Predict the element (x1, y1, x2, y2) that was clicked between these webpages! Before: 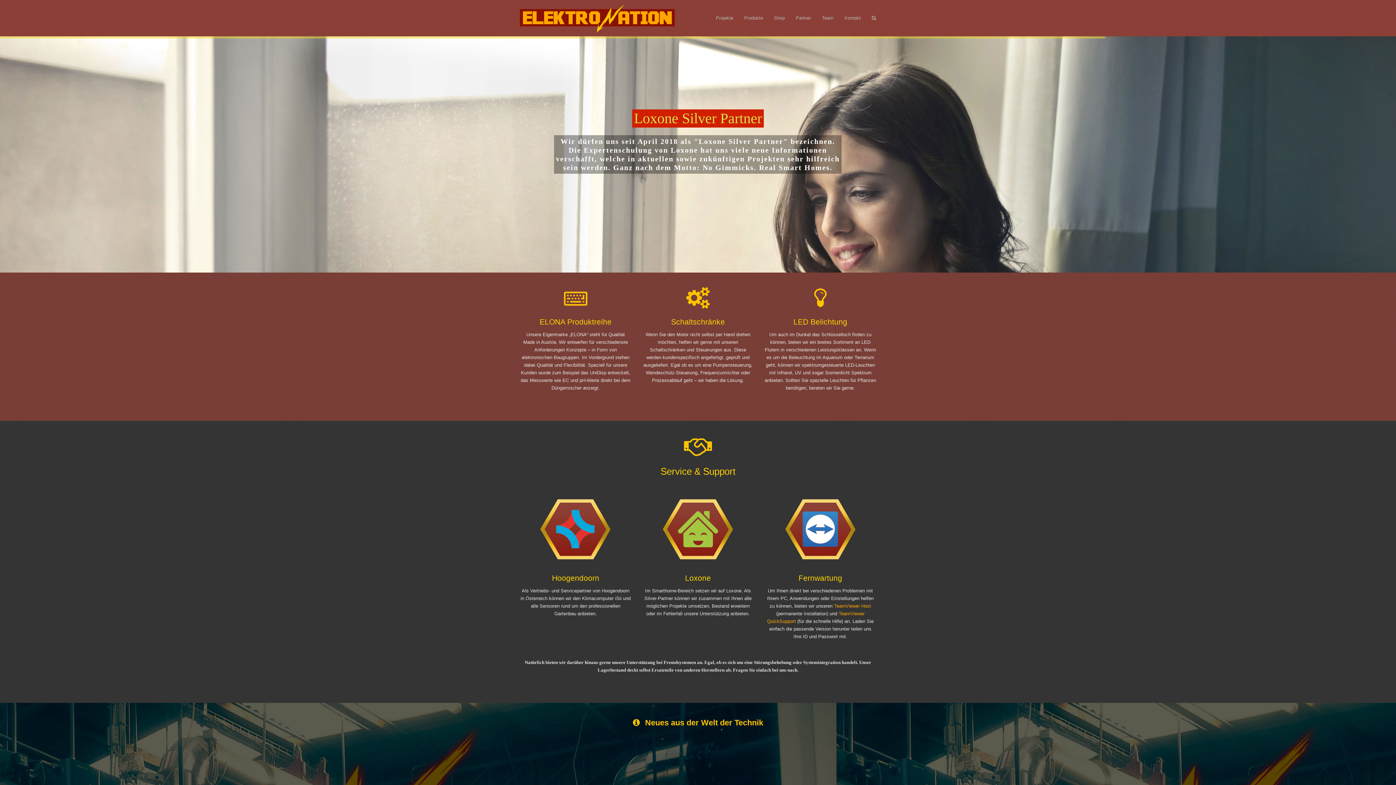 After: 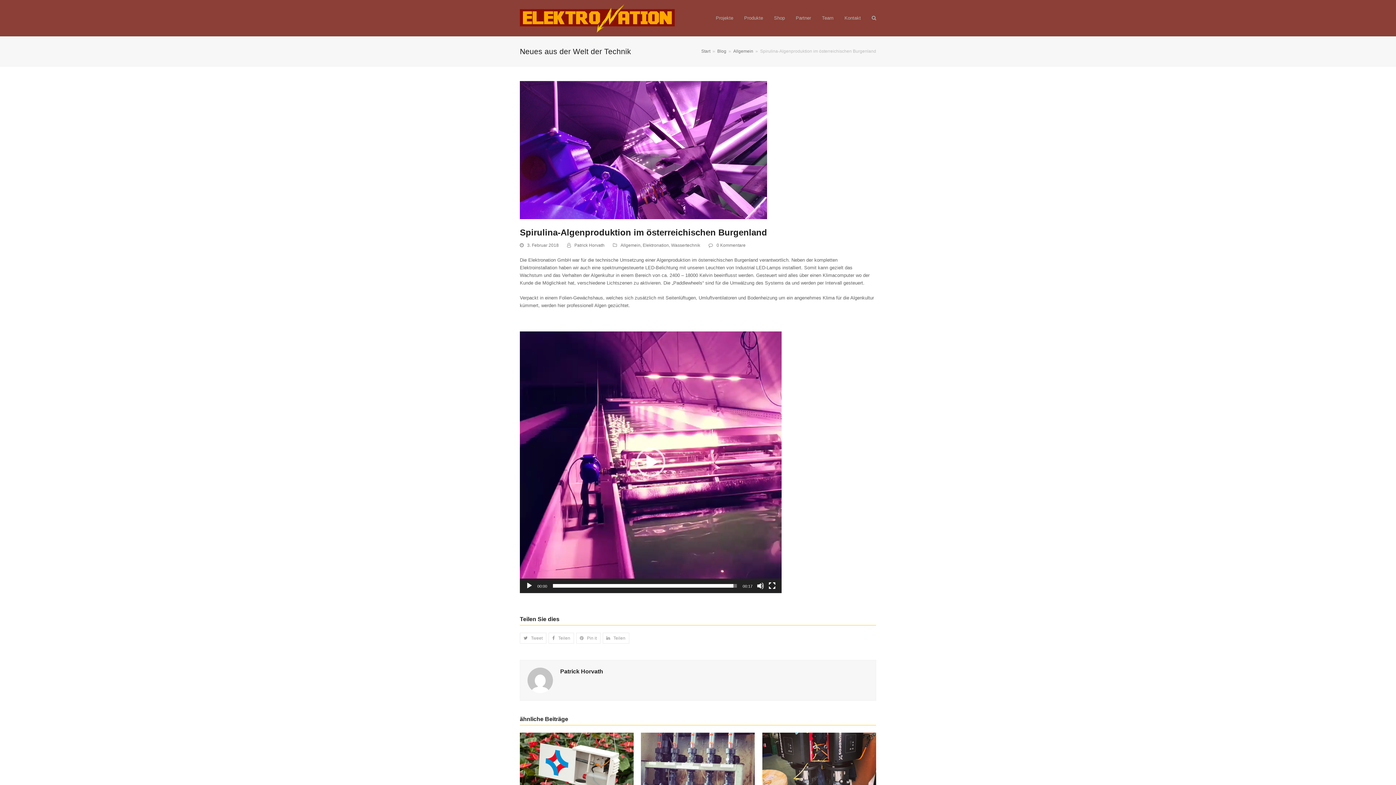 Action: bbox: (520, 763, 603, 769)